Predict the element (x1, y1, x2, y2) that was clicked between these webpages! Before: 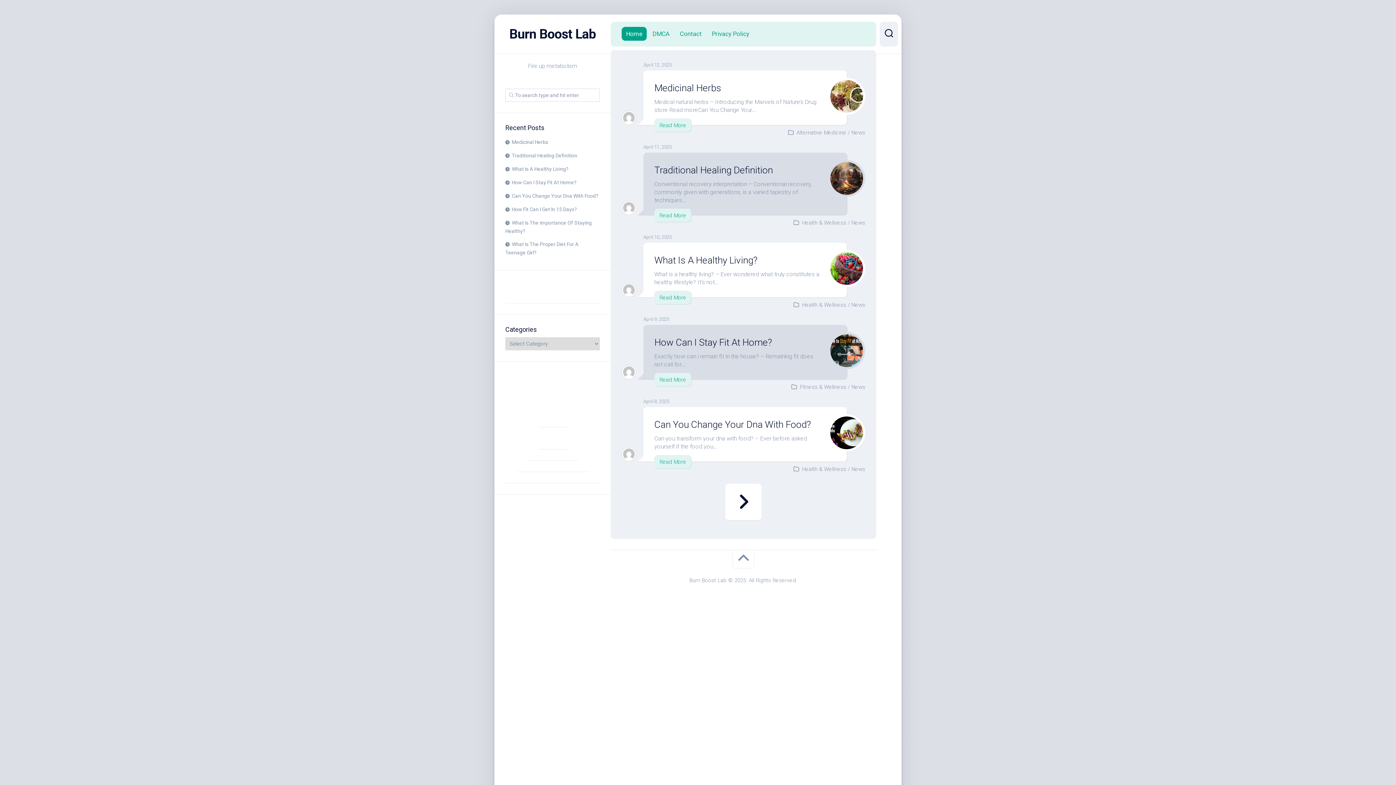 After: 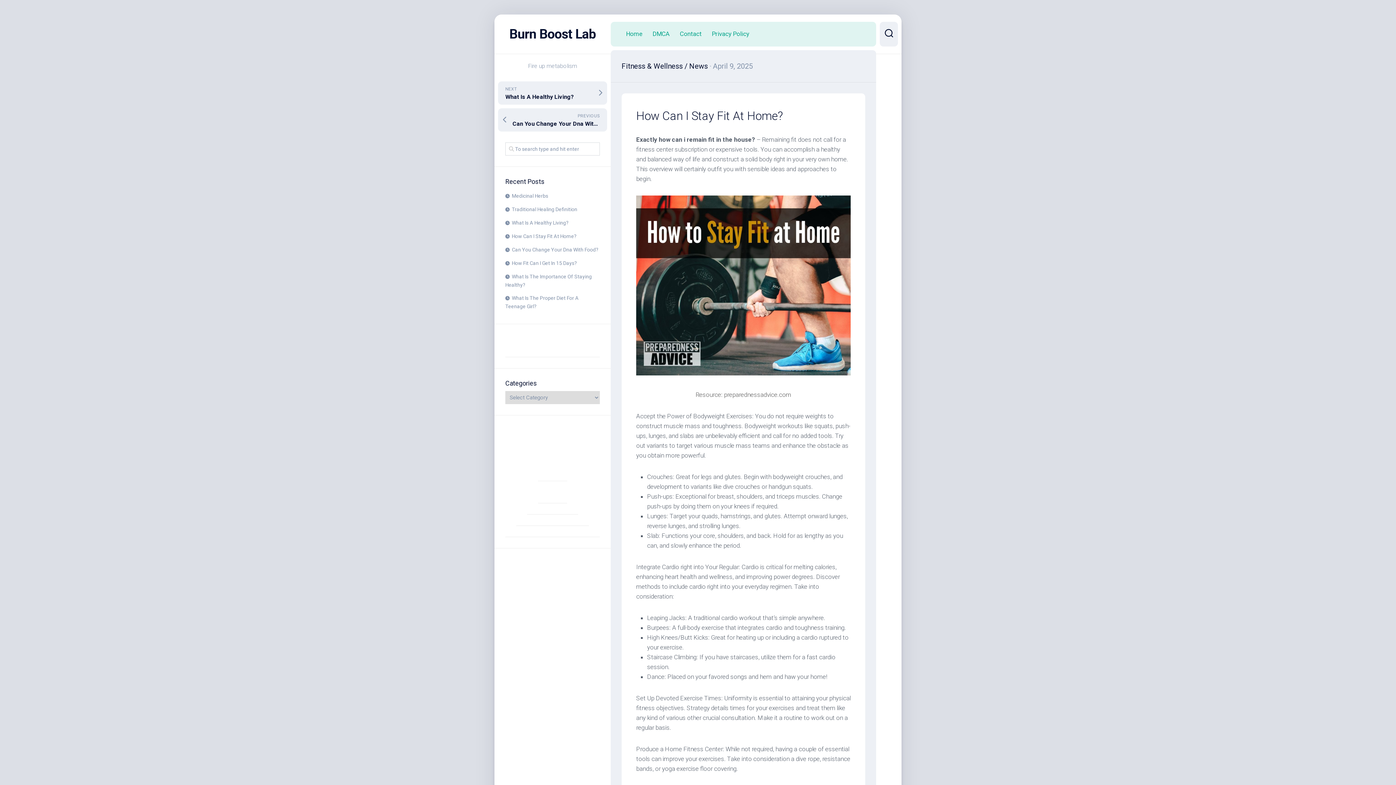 Action: bbox: (830, 334, 863, 367)